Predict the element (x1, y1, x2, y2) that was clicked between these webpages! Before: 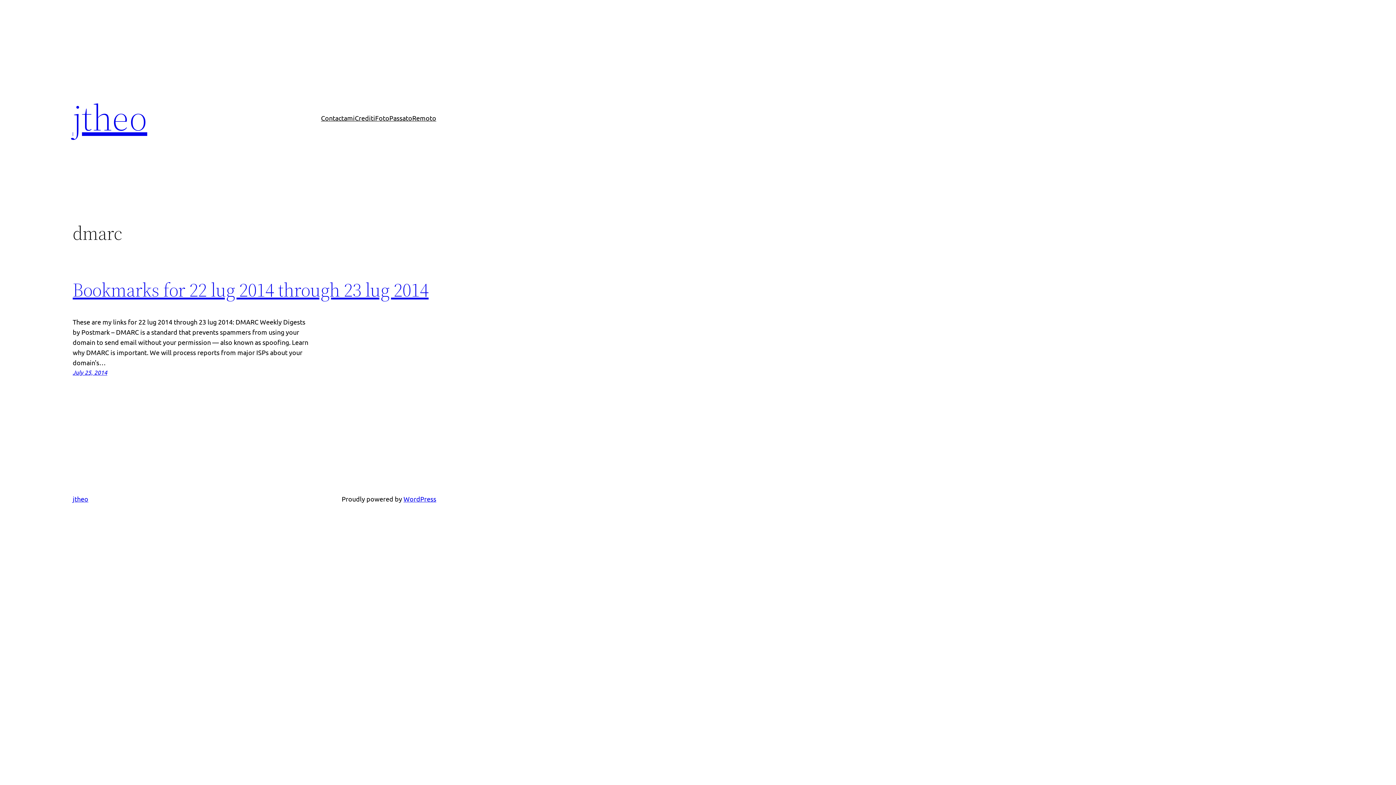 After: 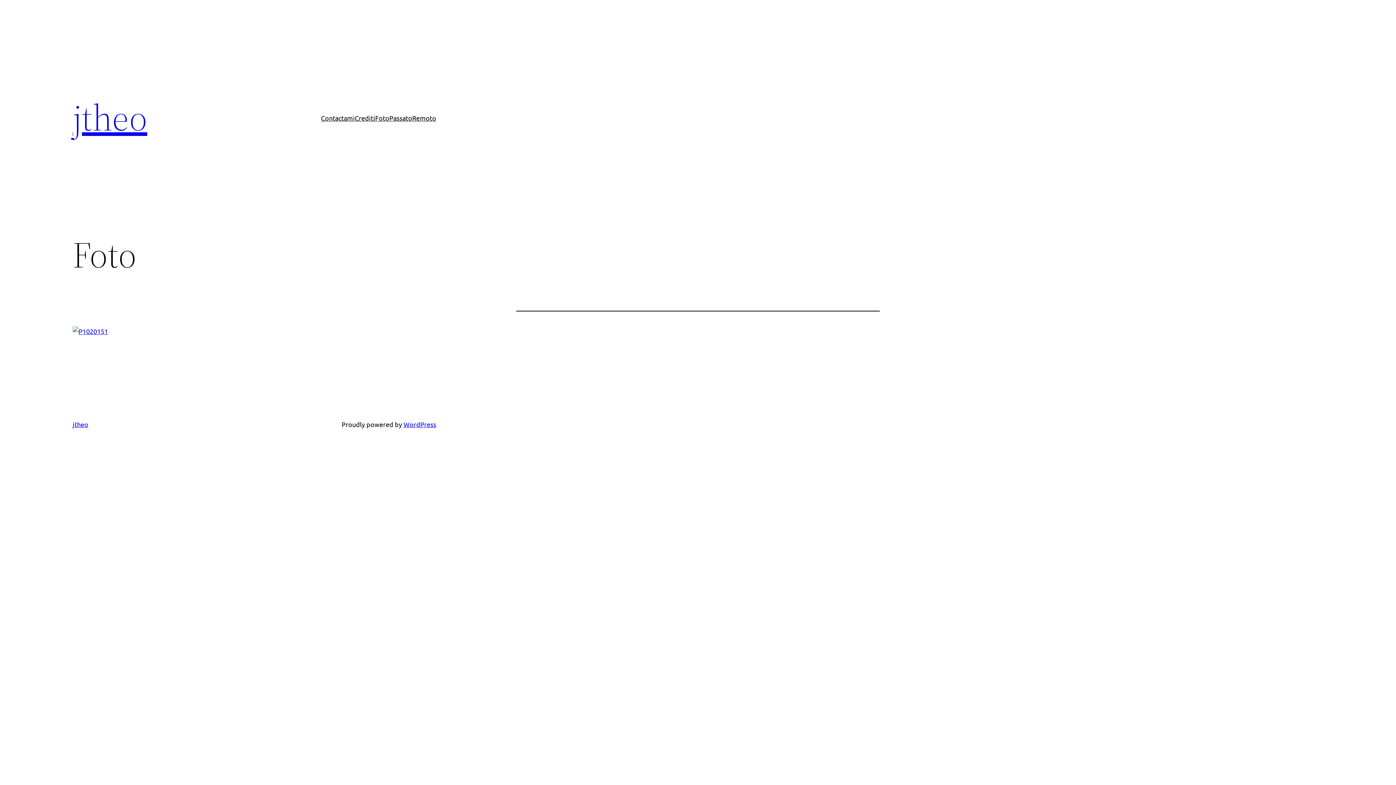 Action: label: Foto bbox: (375, 112, 389, 123)